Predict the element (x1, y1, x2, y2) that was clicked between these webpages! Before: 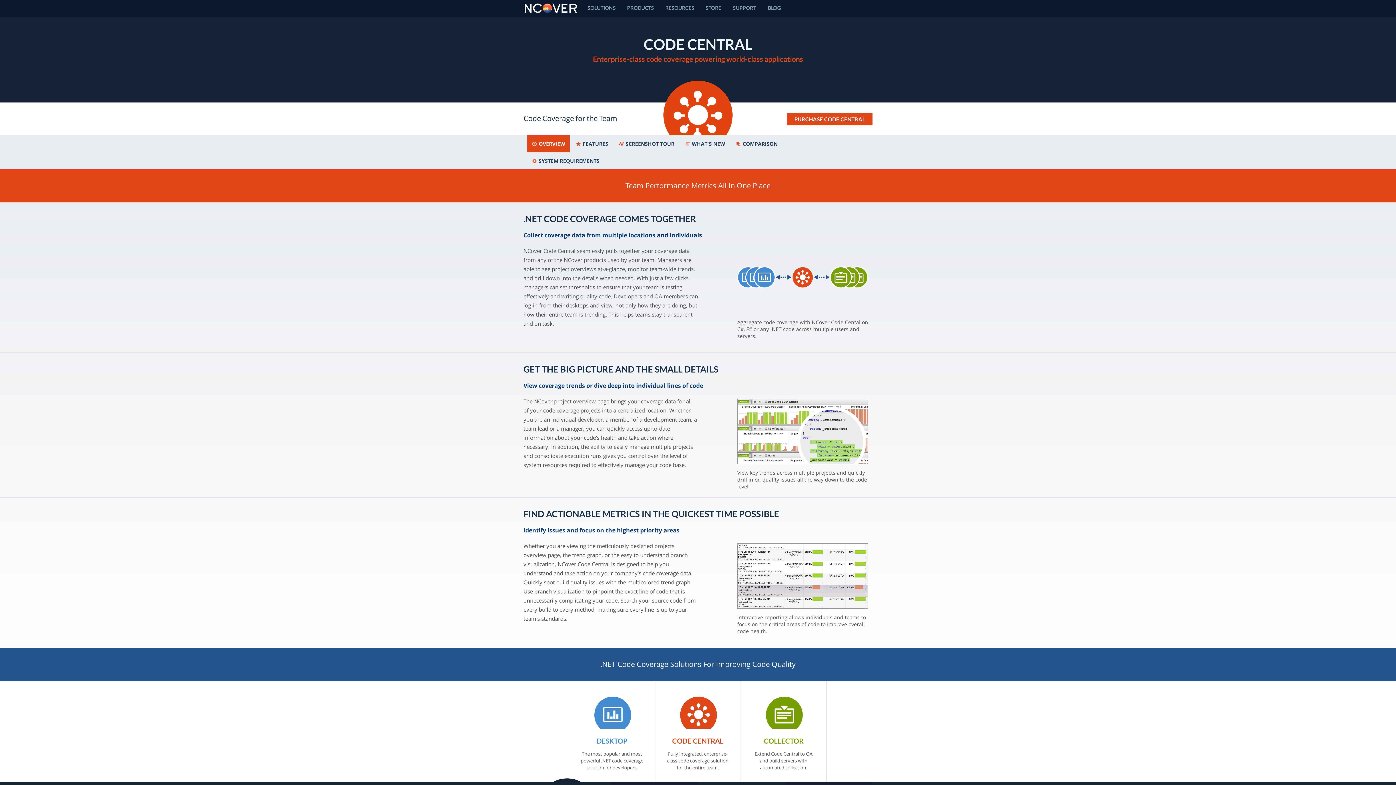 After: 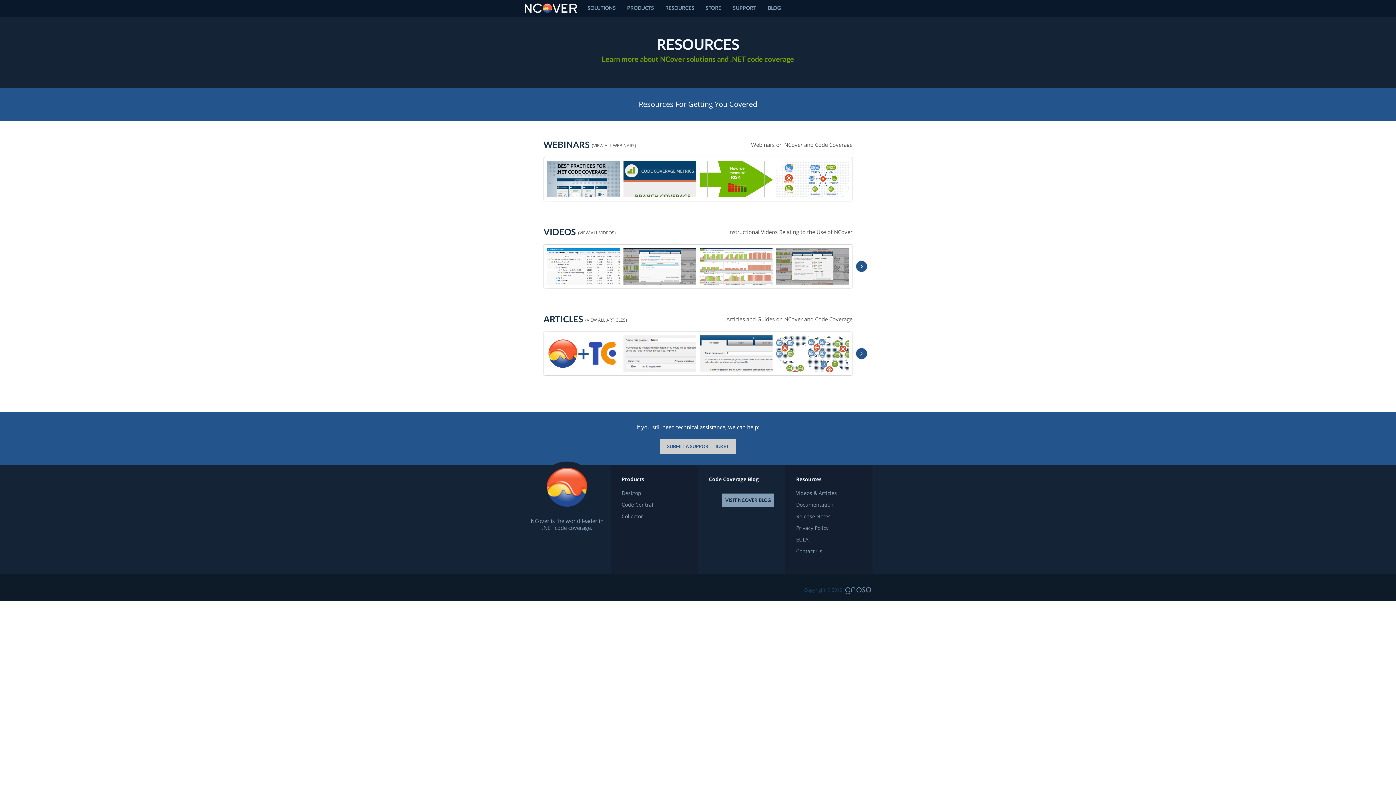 Action: bbox: (660, 2, 699, 10) label: RESOURCES